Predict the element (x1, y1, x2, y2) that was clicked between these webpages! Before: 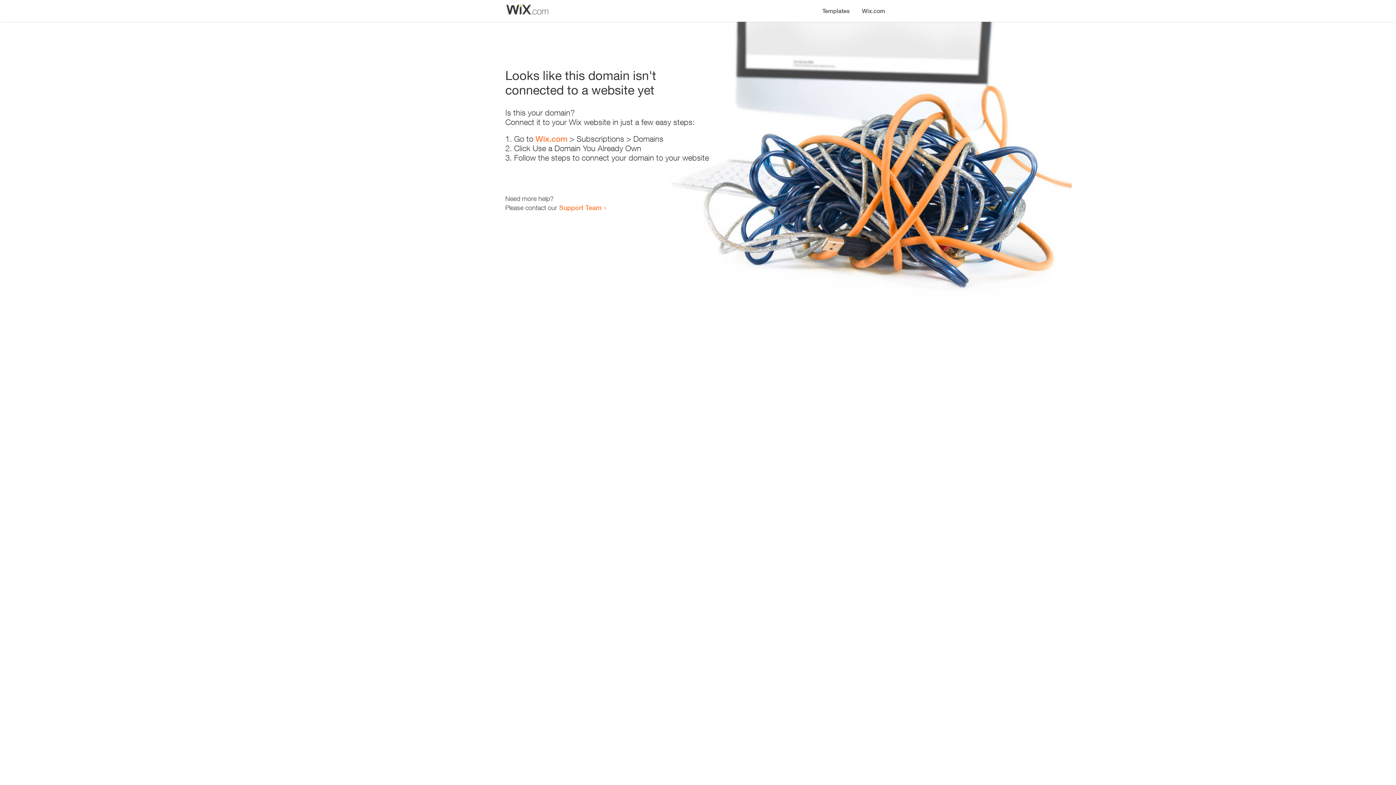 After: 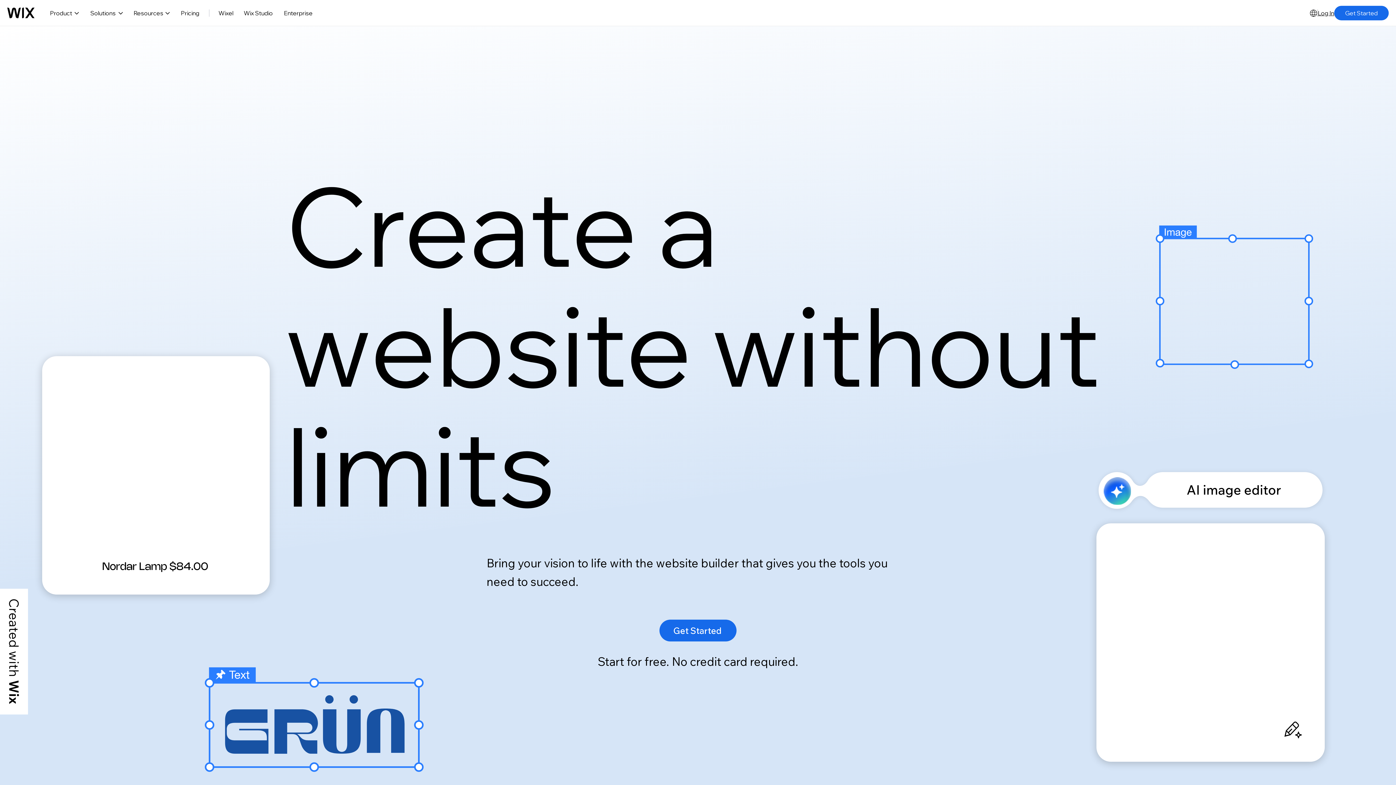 Action: label: Wix.com bbox: (535, 134, 567, 143)